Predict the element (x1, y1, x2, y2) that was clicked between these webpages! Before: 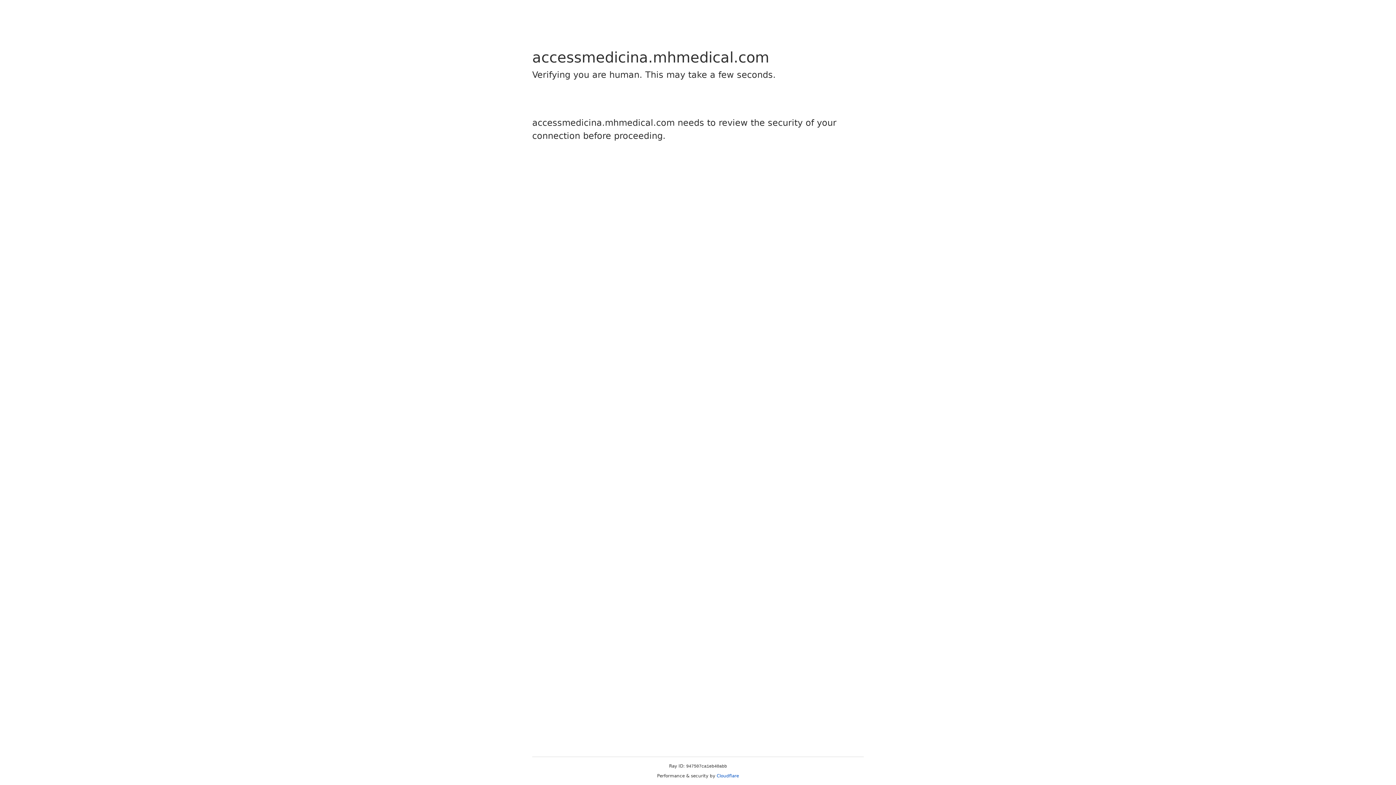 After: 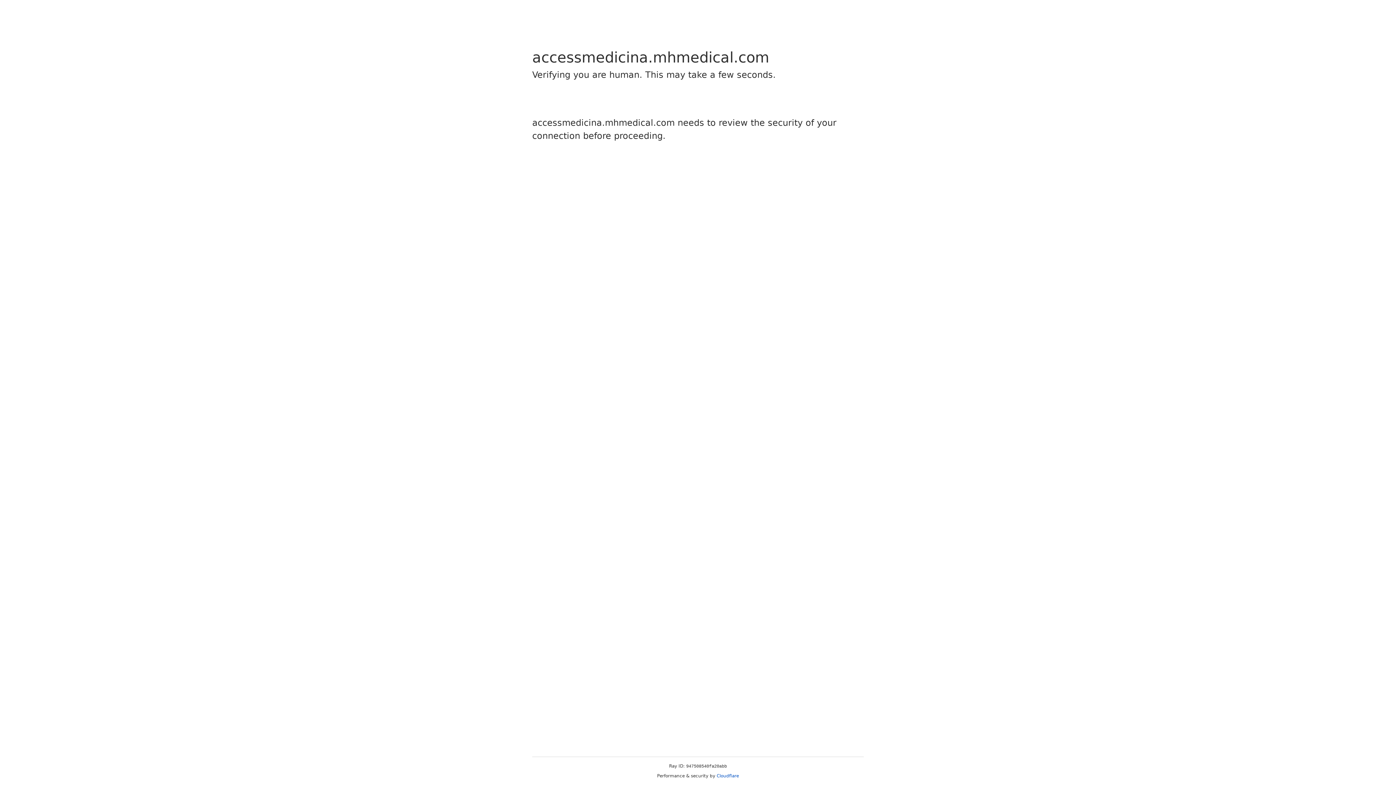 Action: bbox: (716, 773, 739, 778) label: Cloudflare